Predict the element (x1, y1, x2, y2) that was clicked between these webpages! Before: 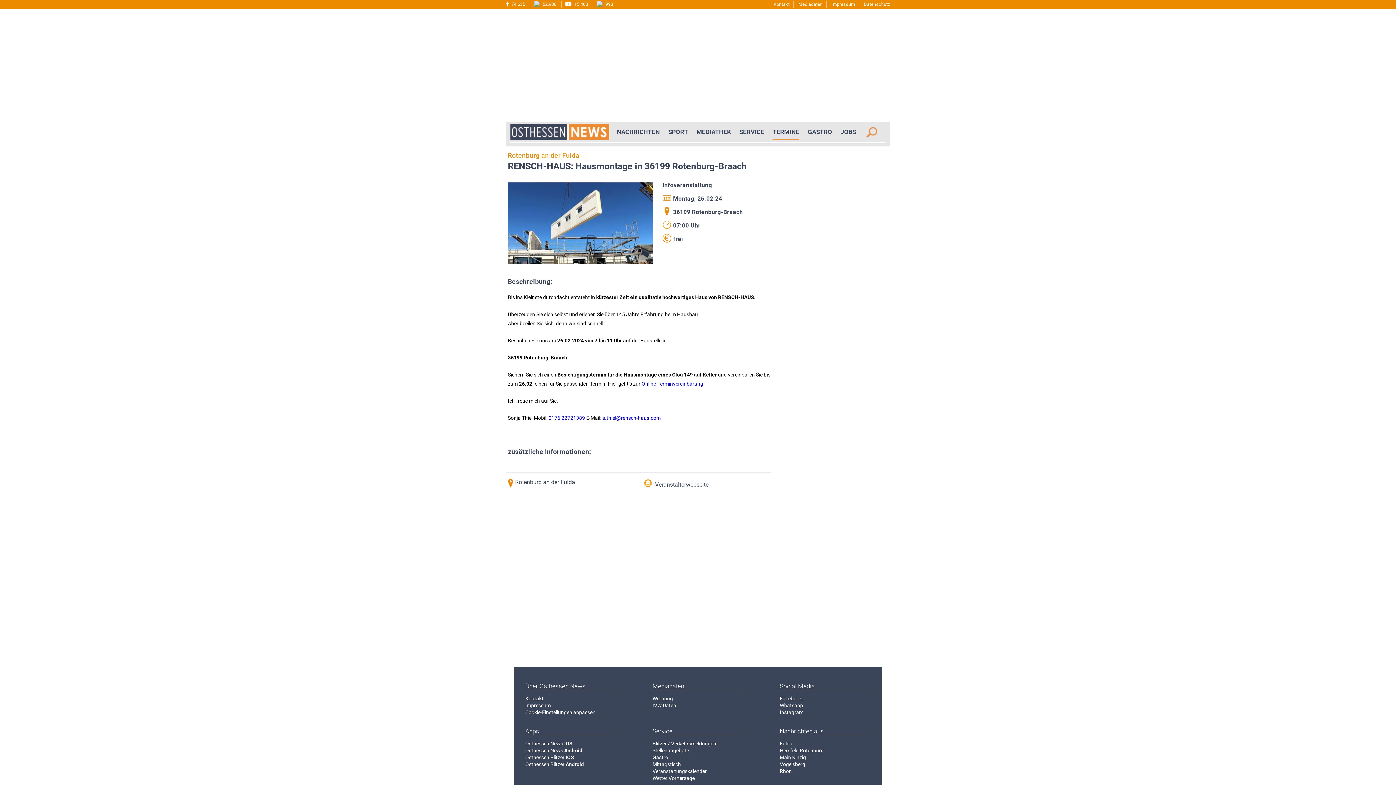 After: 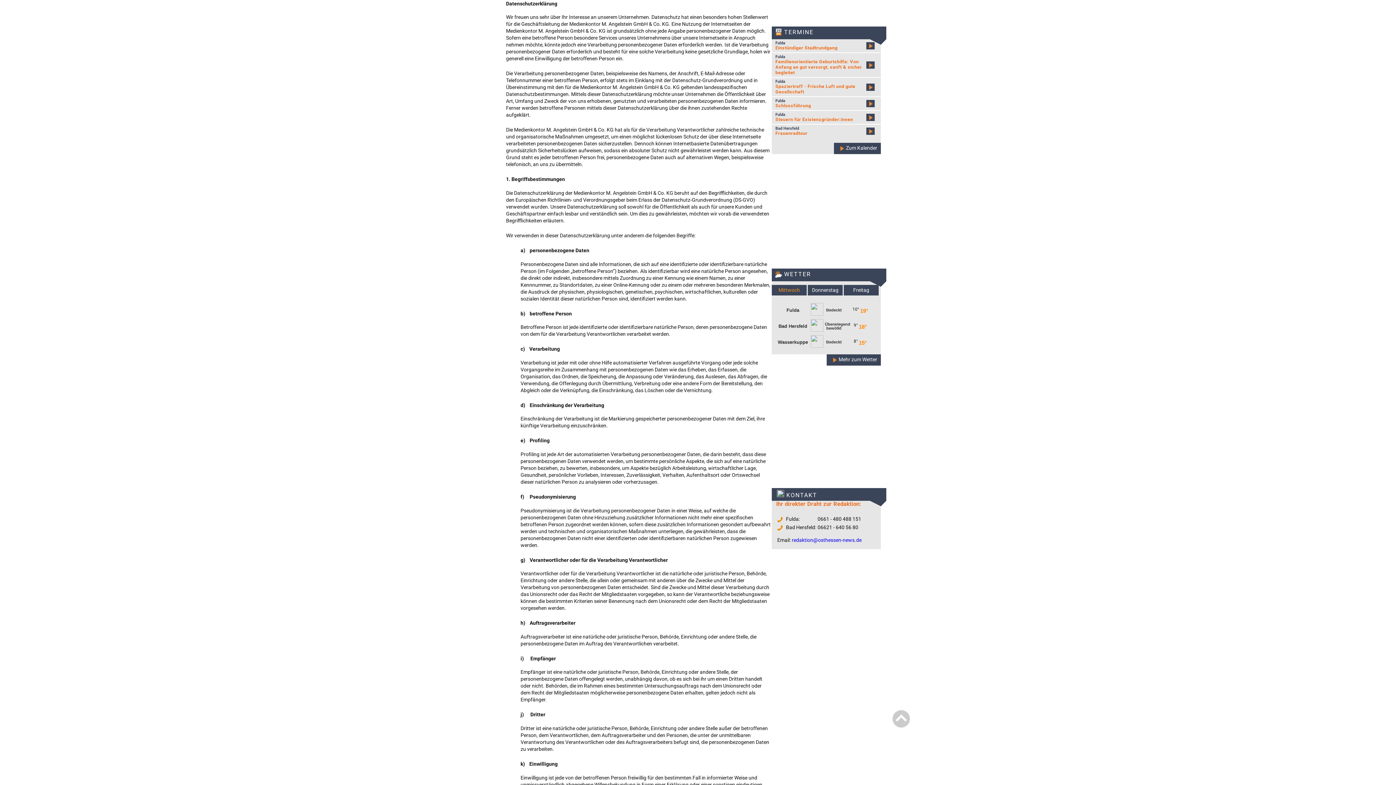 Action: bbox: (864, 1, 890, 6) label: Datenschutz